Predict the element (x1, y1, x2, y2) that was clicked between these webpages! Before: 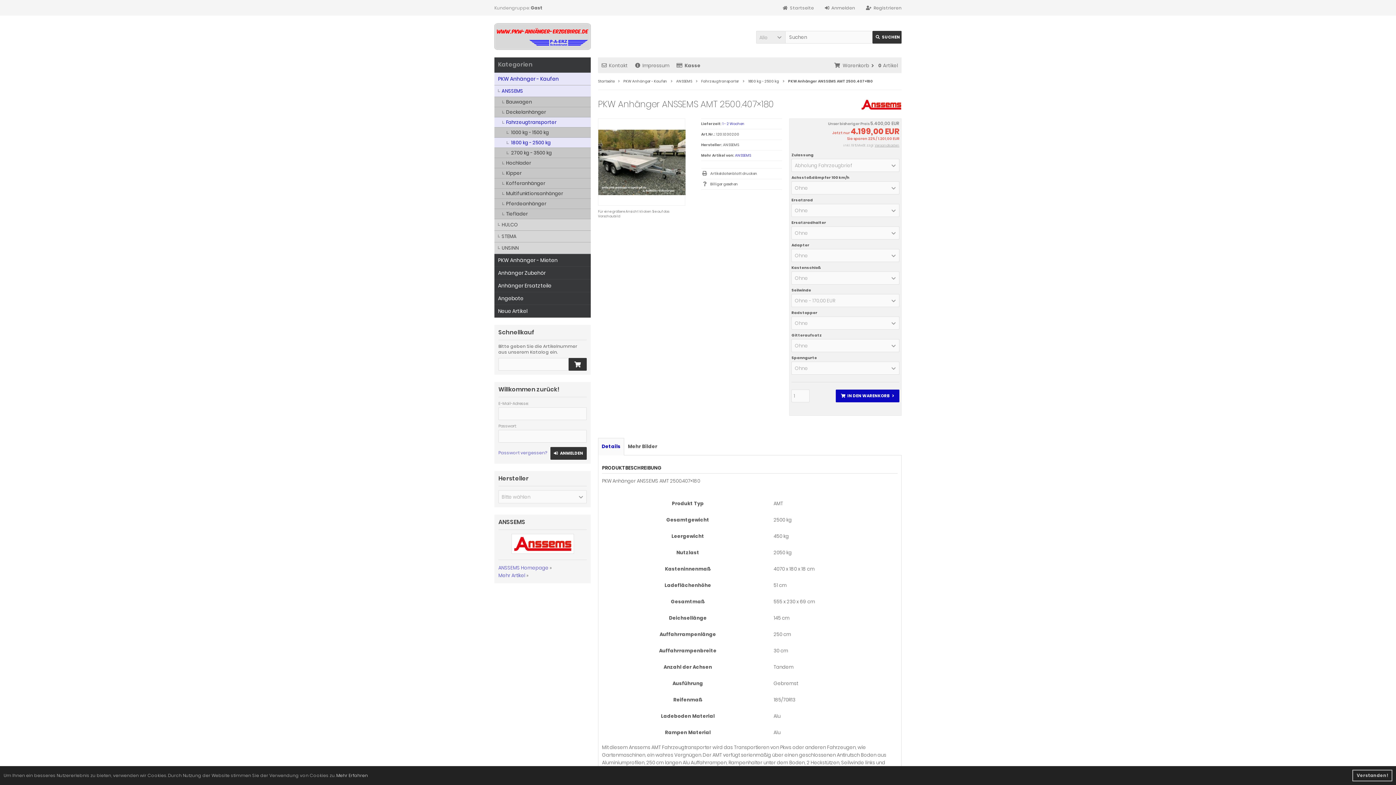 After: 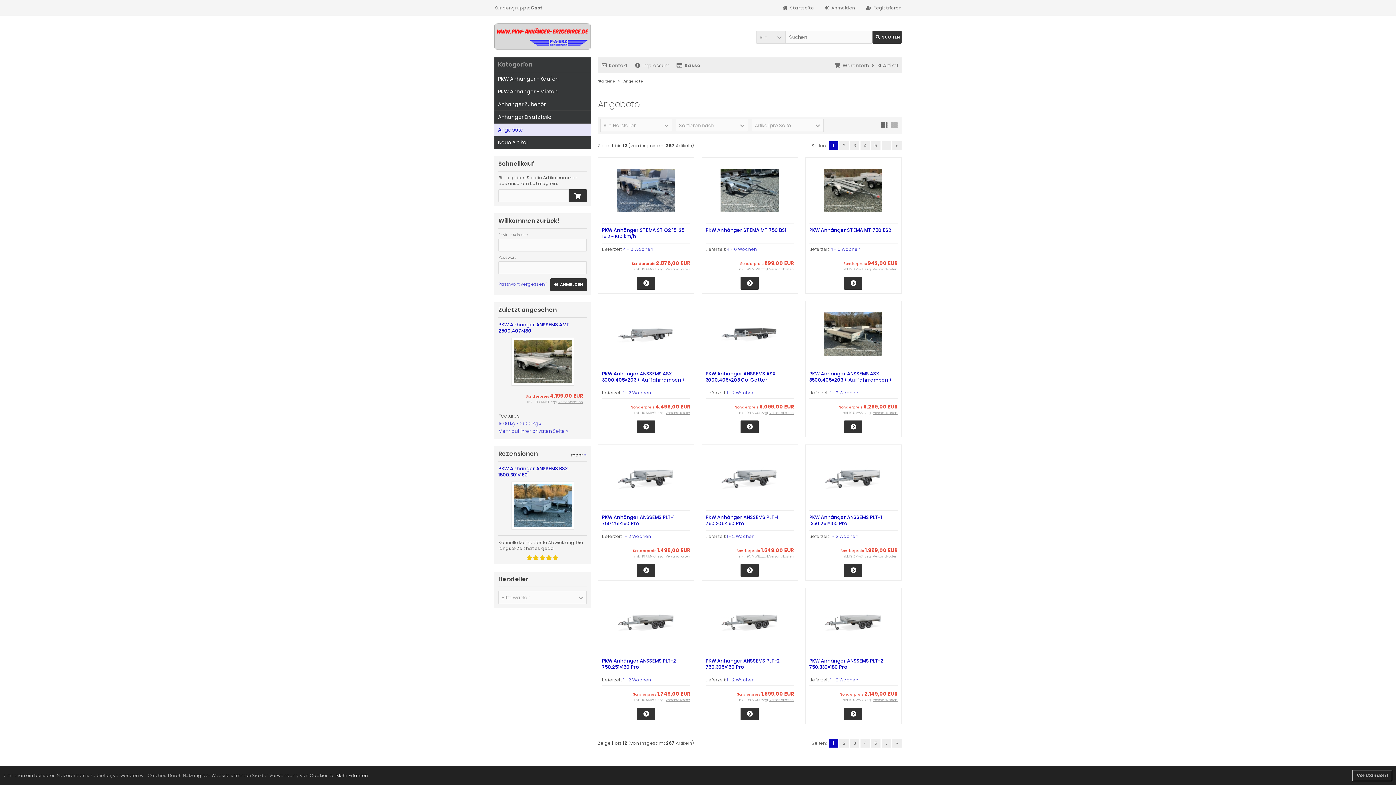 Action: bbox: (494, 292, 590, 305) label: Angebote